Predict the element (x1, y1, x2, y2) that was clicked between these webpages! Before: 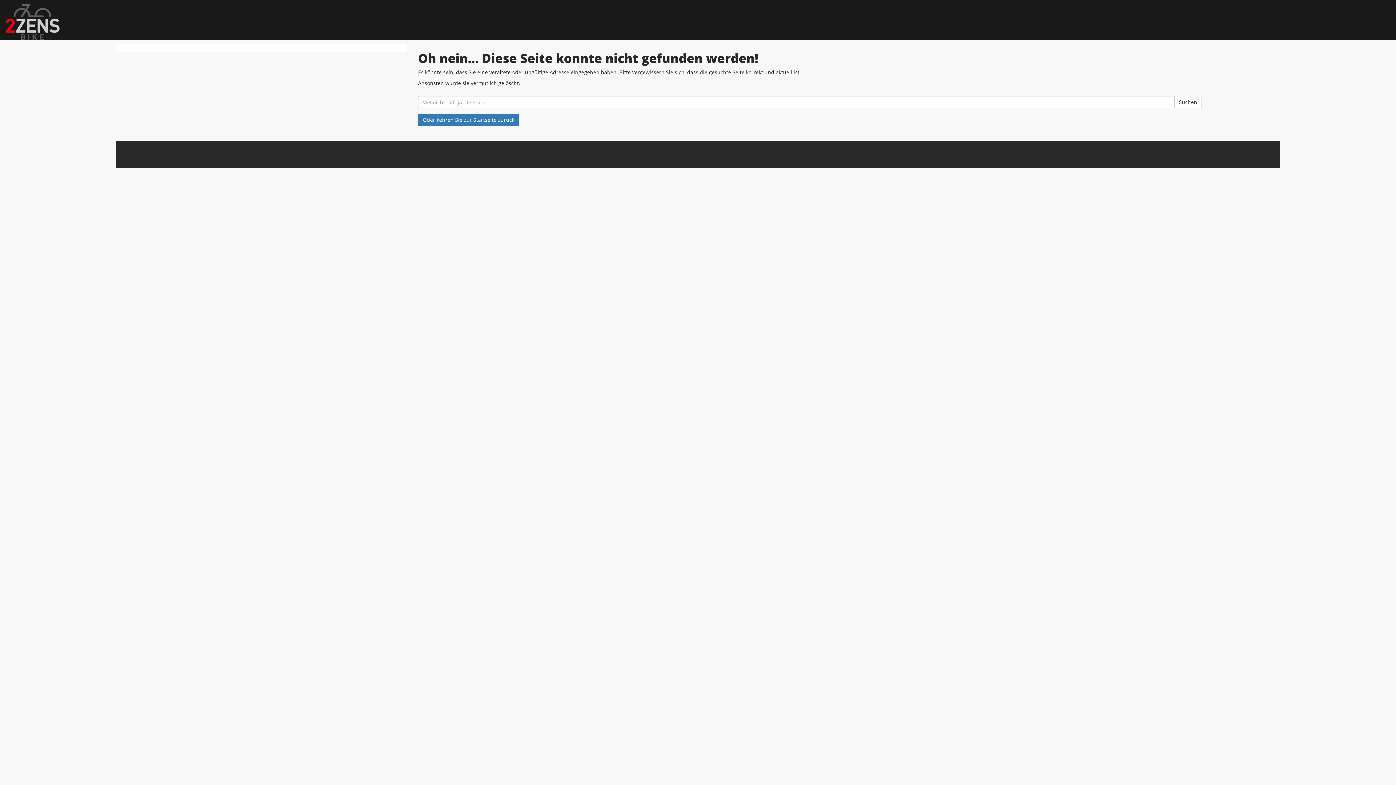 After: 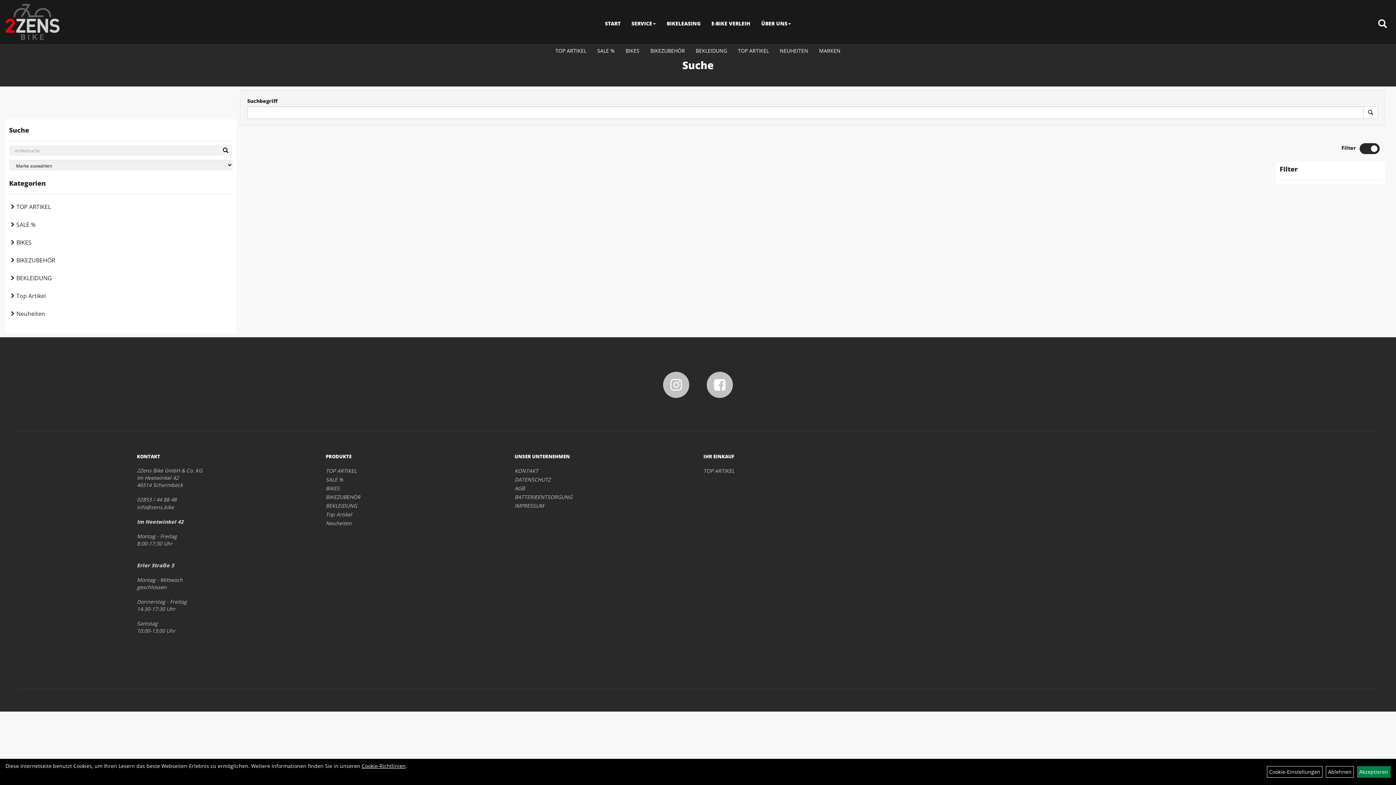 Action: label: Suchen bbox: (1174, 96, 1202, 108)